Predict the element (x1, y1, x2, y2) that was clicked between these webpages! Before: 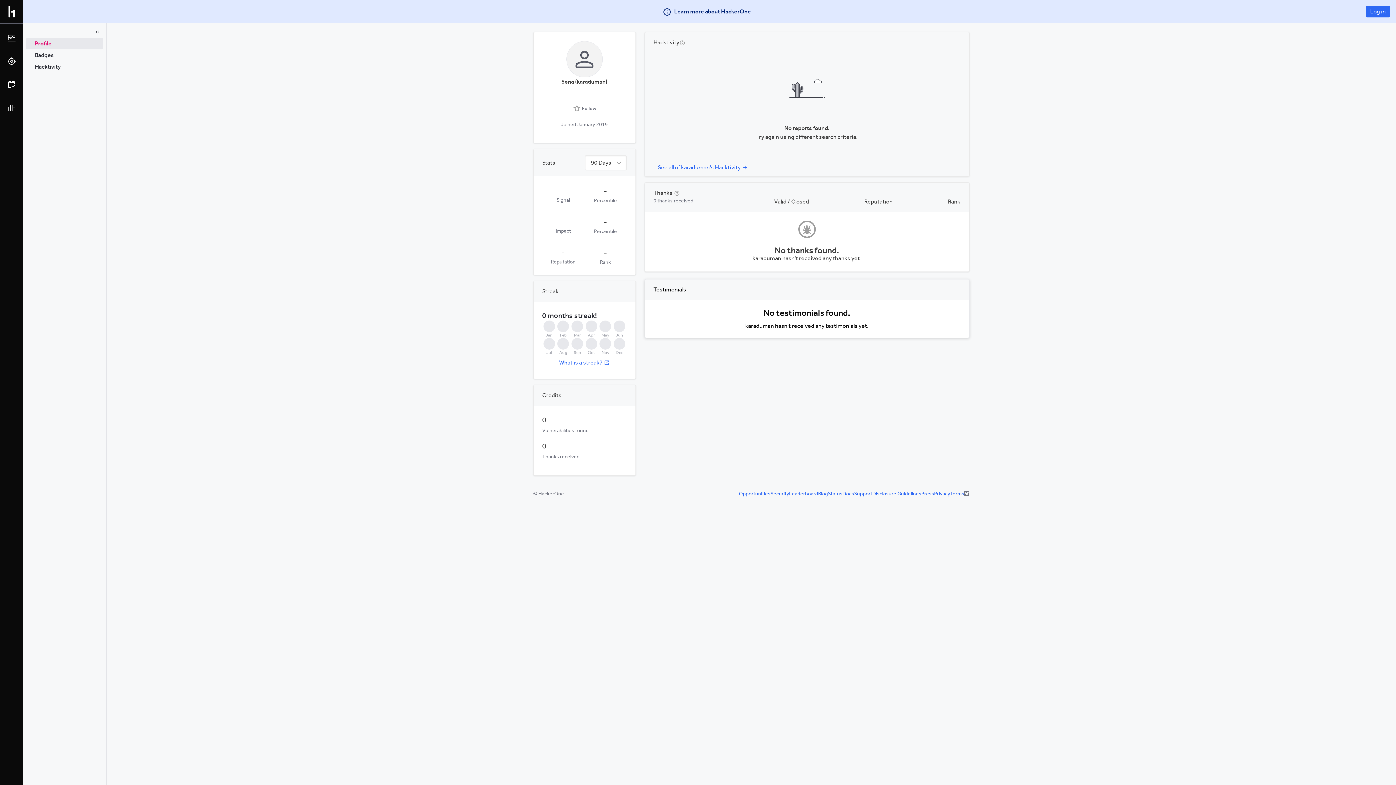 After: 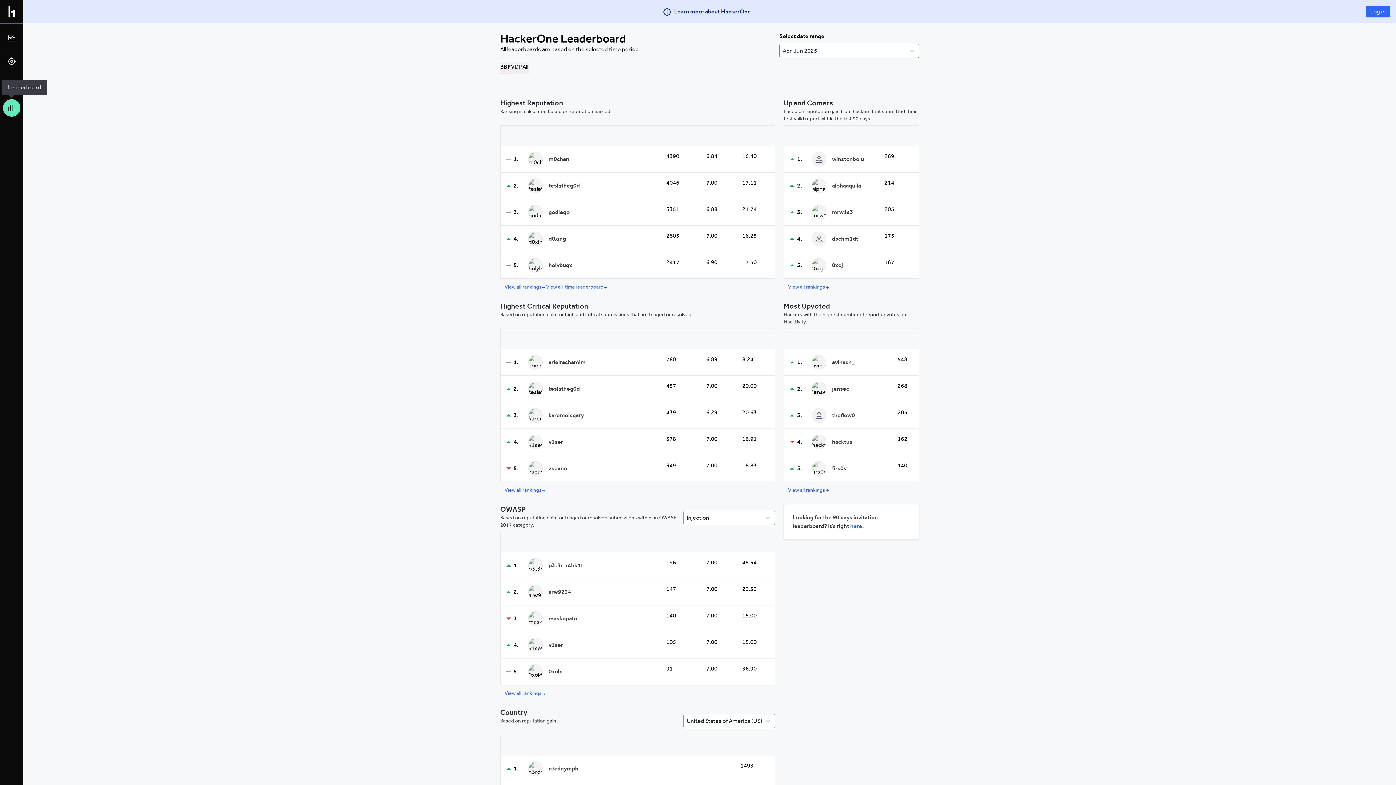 Action: bbox: (2, 99, 20, 116)